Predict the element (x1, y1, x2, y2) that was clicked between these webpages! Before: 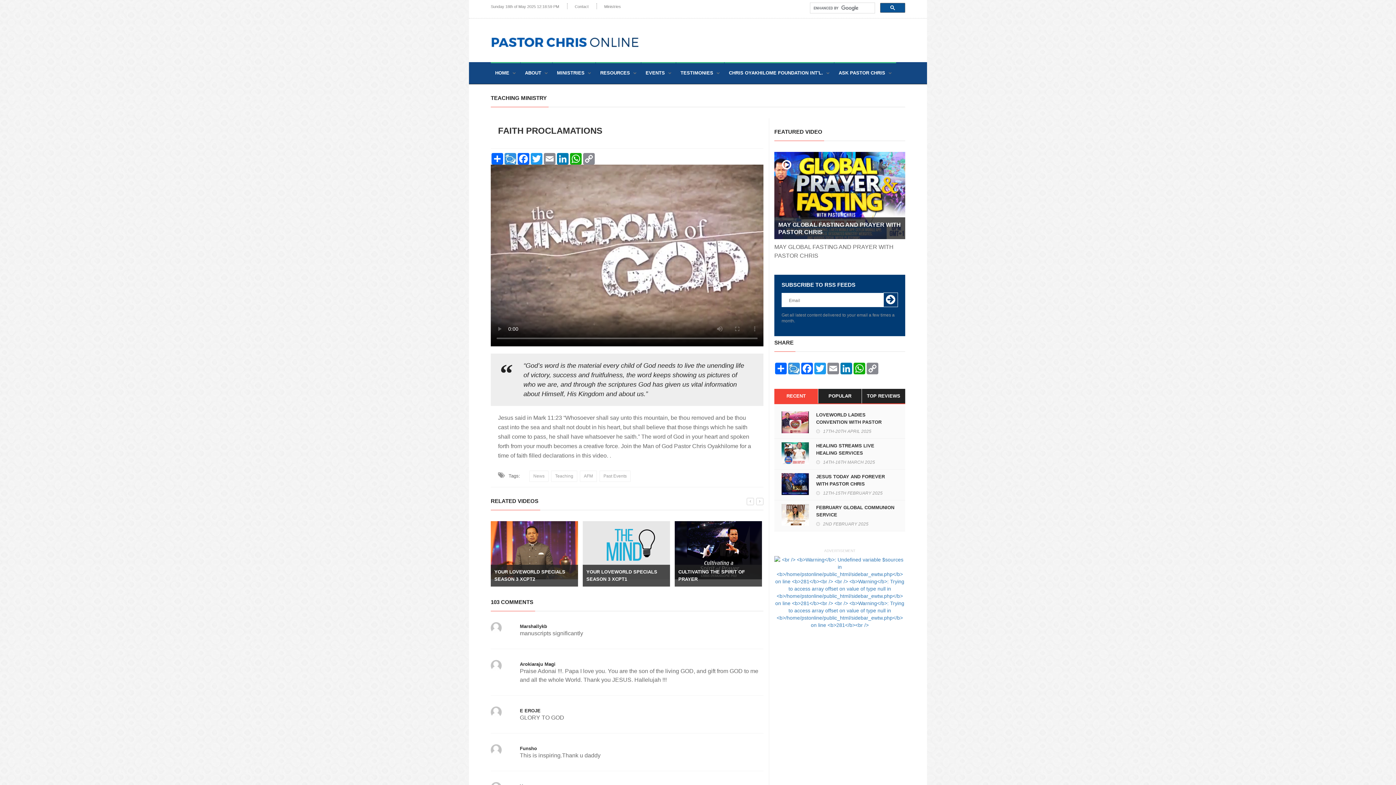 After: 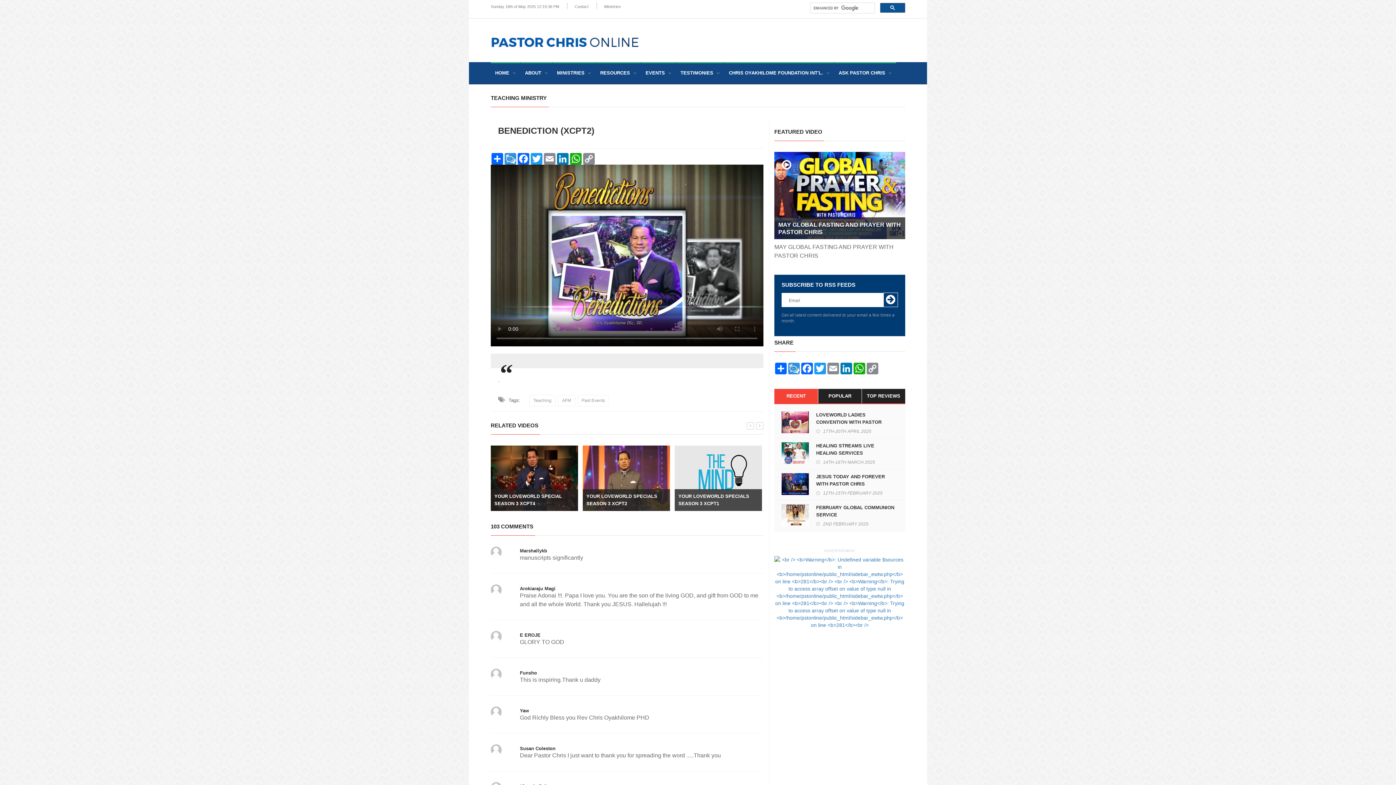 Action: label: Ministries bbox: (604, 4, 621, 9)